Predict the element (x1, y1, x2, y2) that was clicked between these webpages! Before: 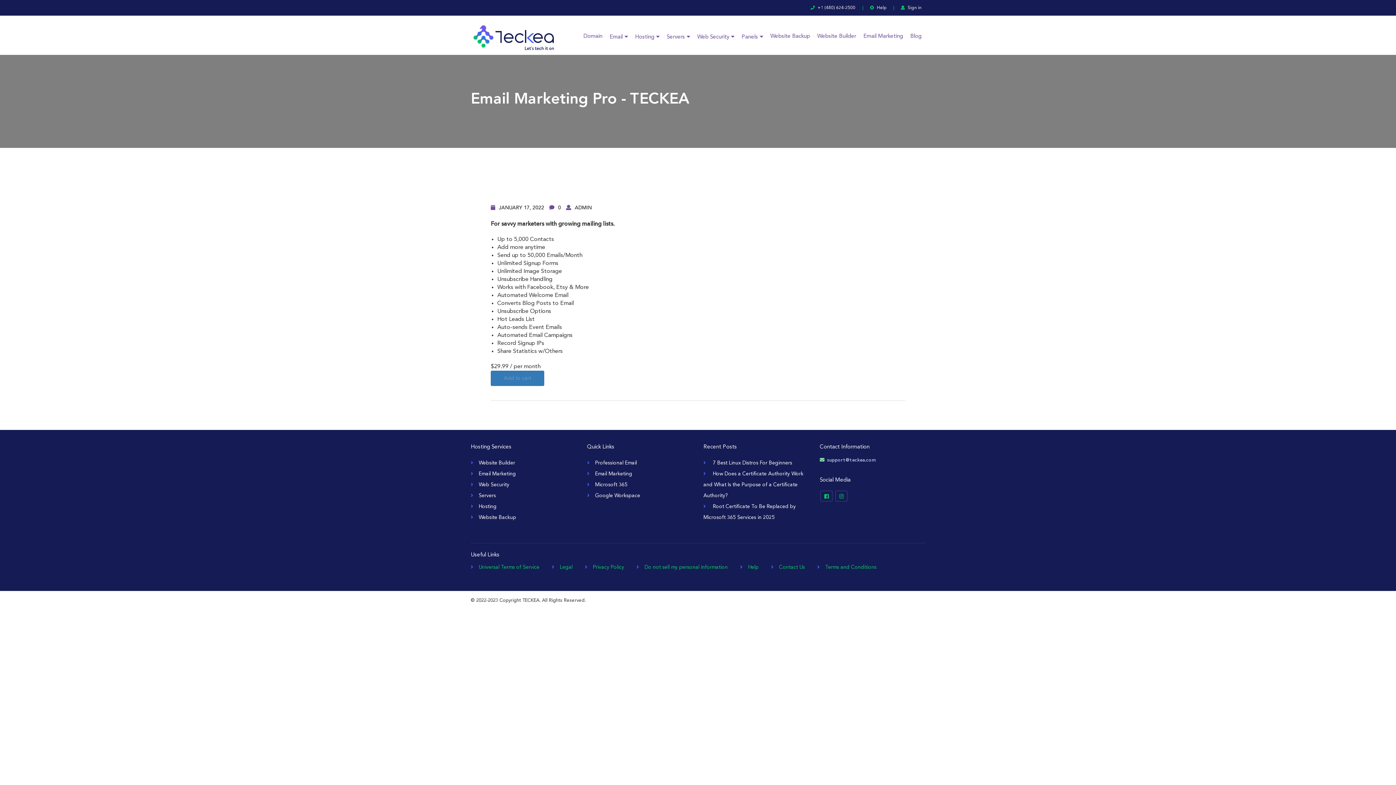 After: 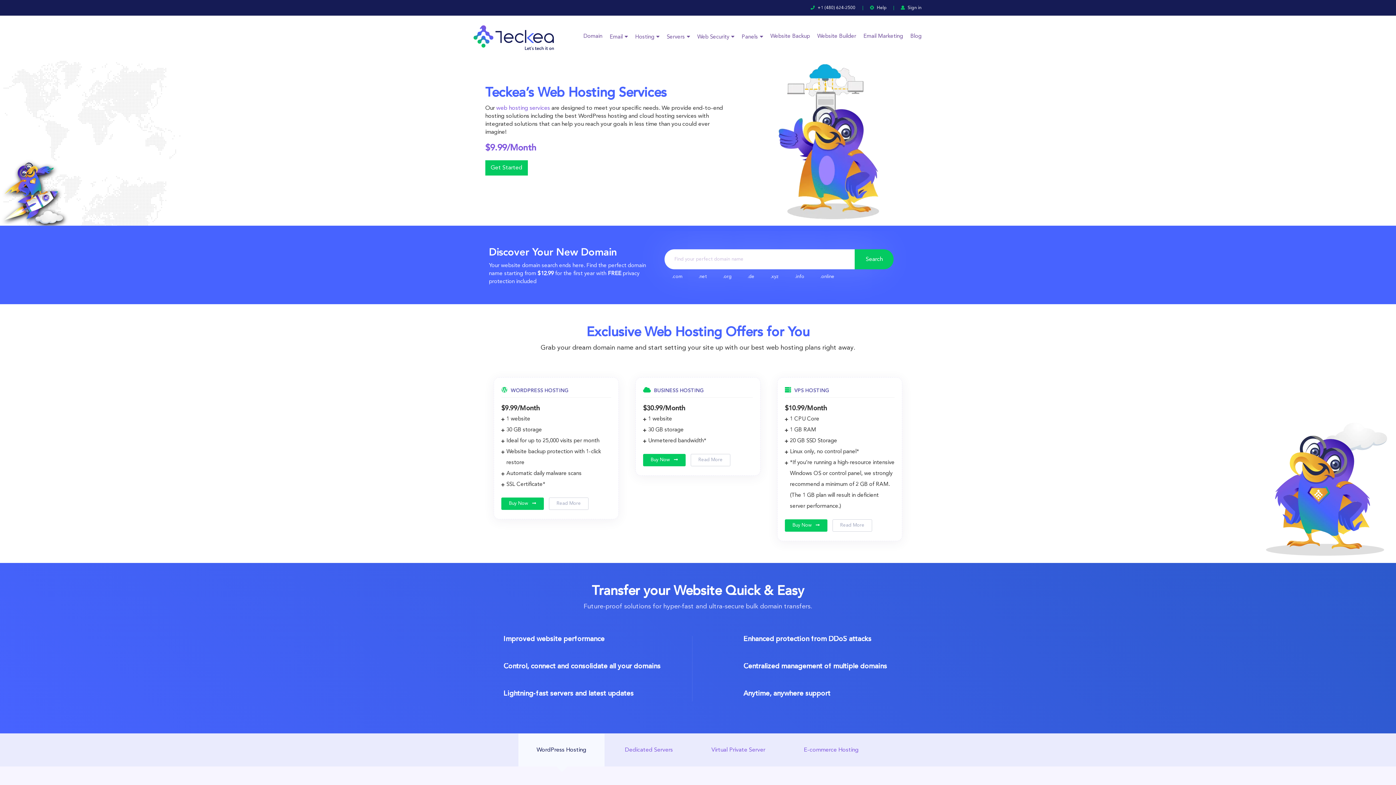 Action: bbox: (470, 18, 558, 36)